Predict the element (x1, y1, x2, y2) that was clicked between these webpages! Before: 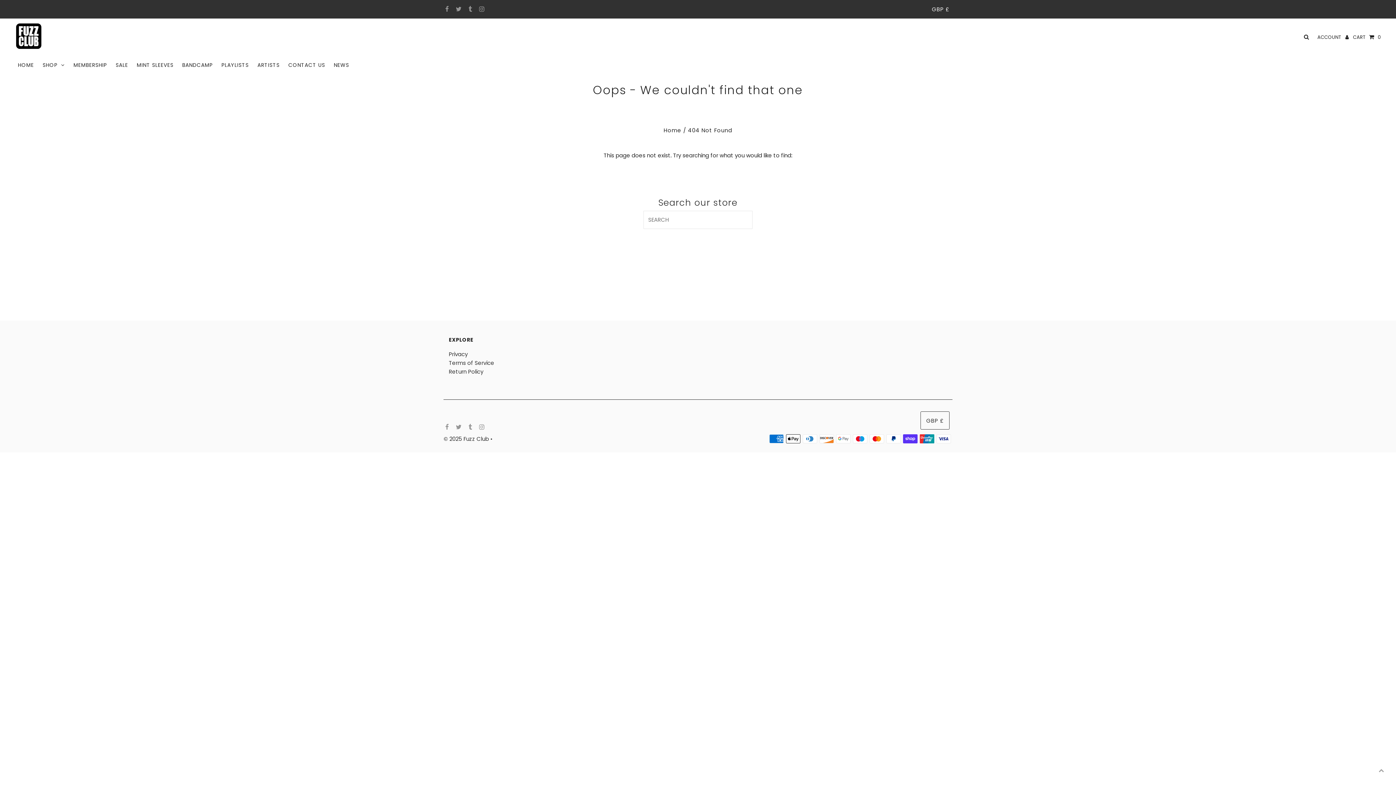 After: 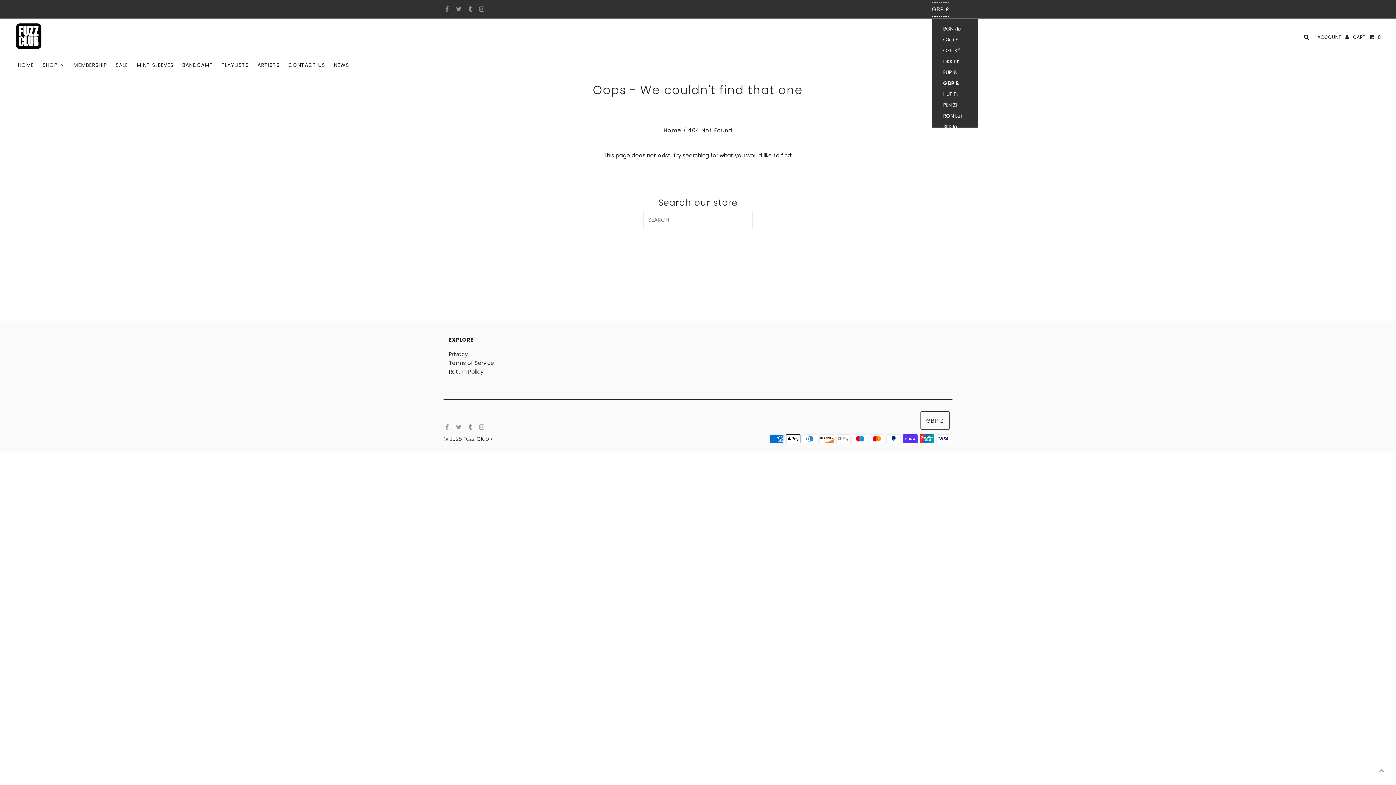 Action: bbox: (932, 2, 949, 16) label: GBP £